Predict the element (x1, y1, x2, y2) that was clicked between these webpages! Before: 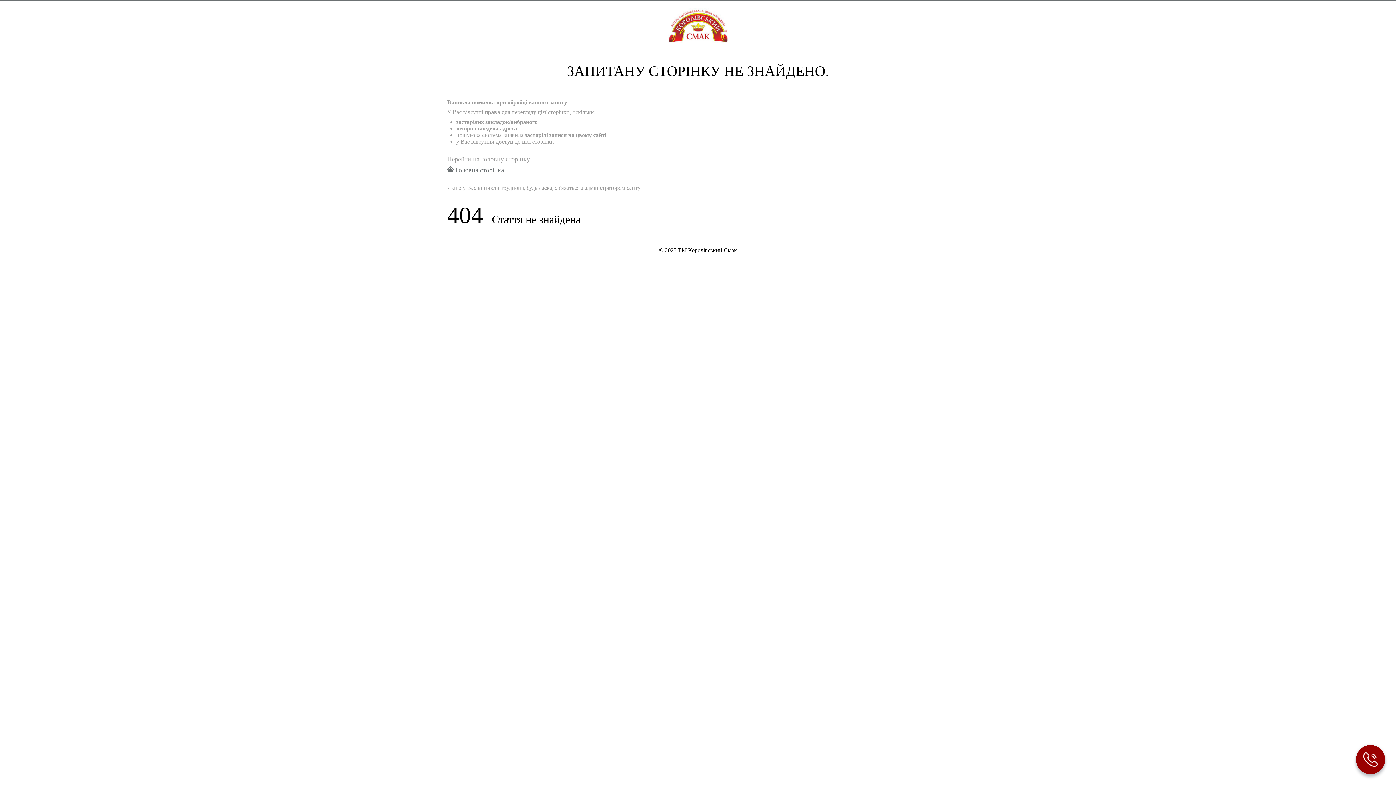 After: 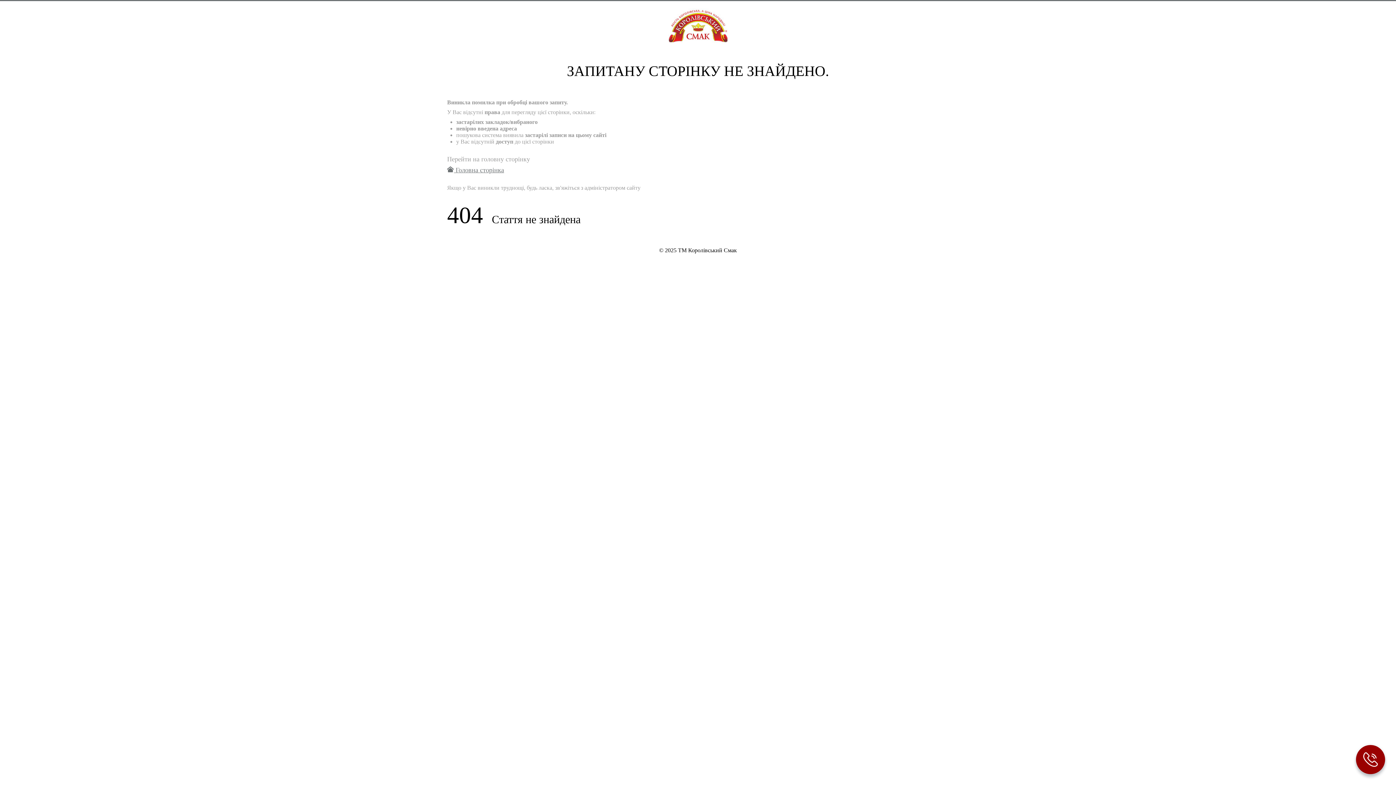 Action: label:   bbox: (1356, 745, 1385, 774)